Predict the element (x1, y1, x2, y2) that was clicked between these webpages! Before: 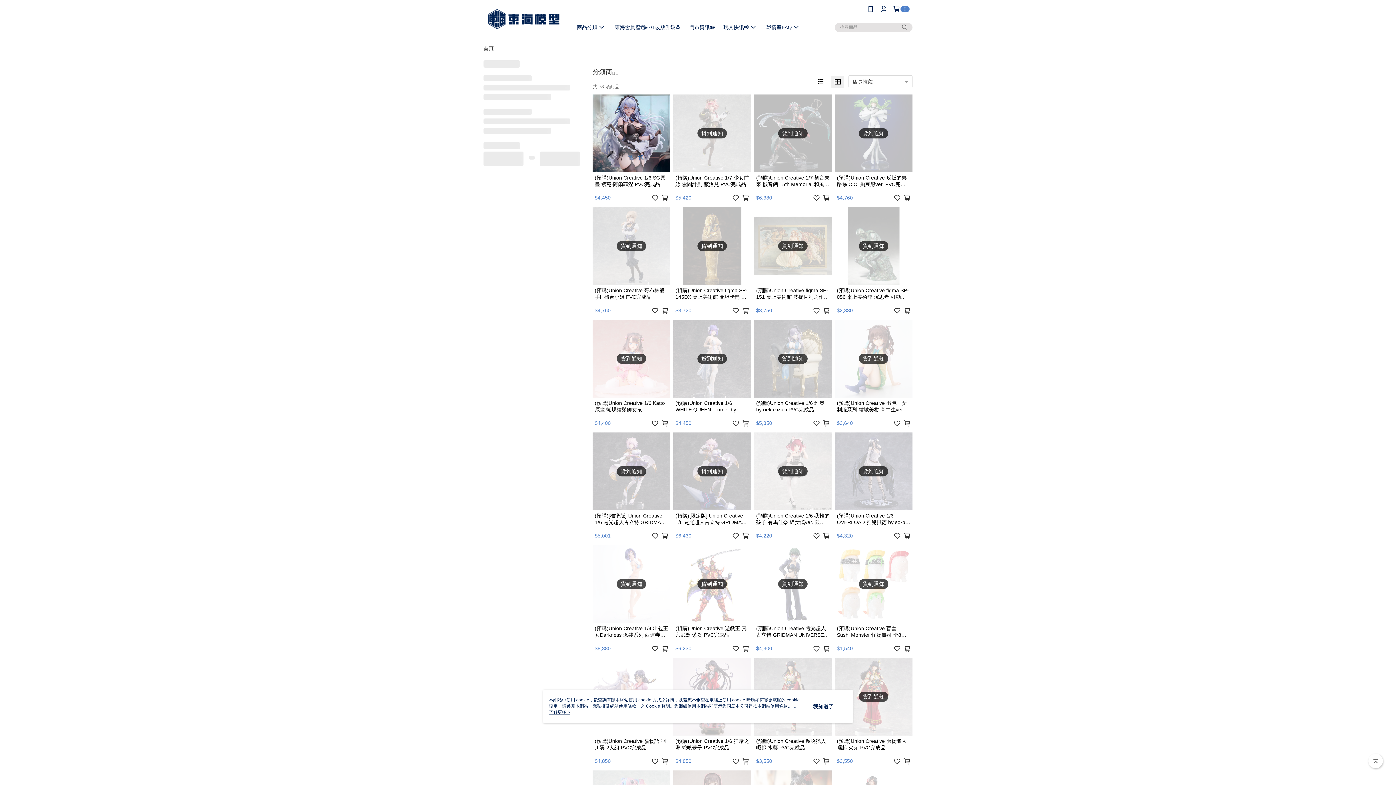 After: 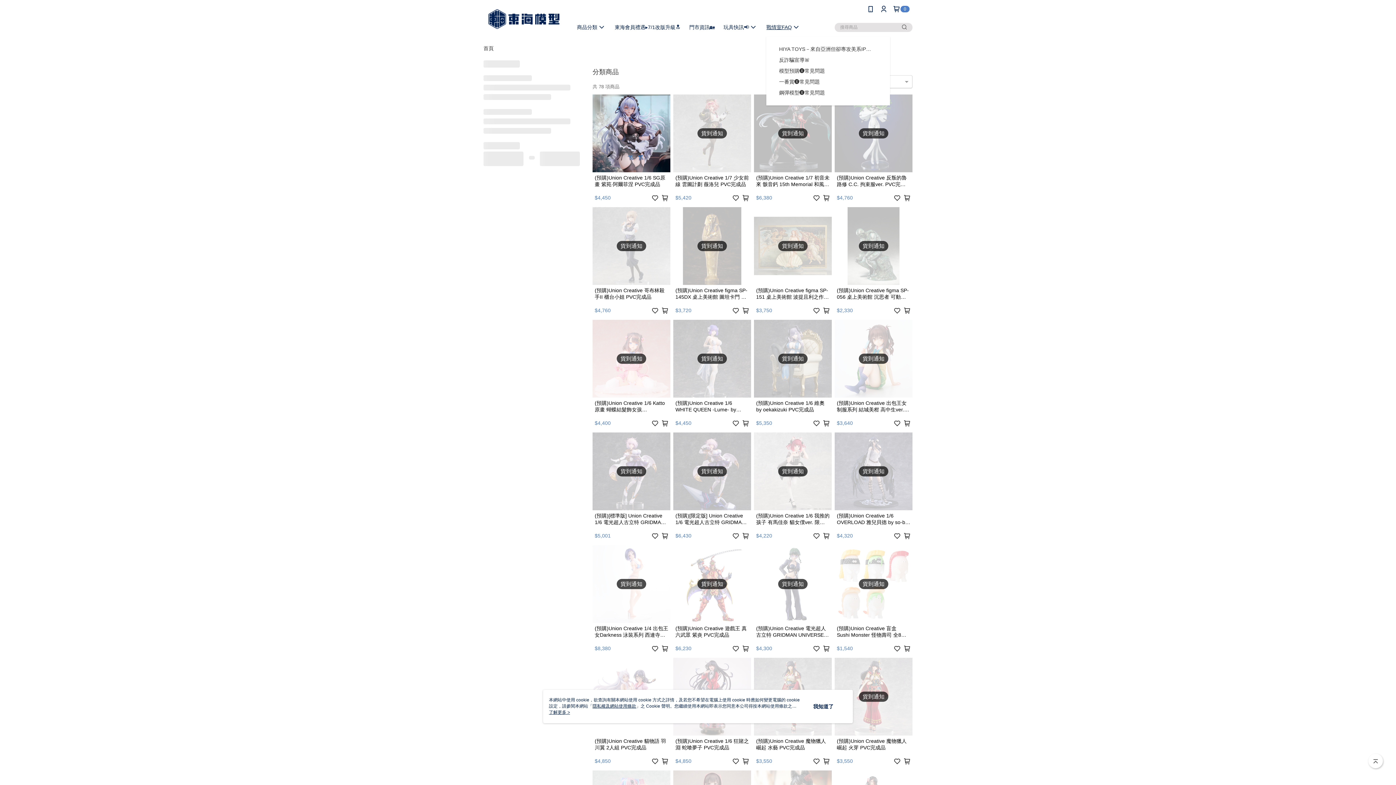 Action: label: 戰情室FAQ bbox: (762, 21, 805, 32)